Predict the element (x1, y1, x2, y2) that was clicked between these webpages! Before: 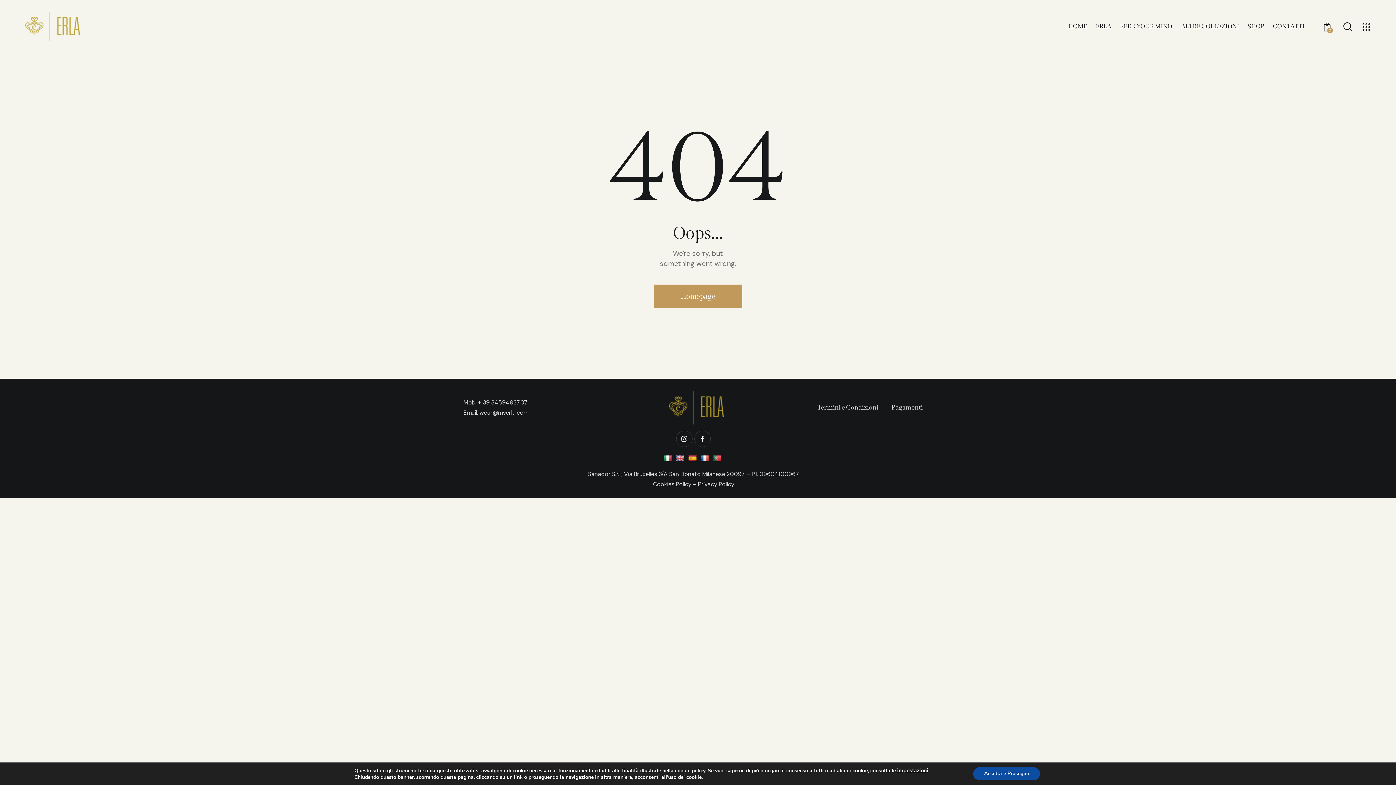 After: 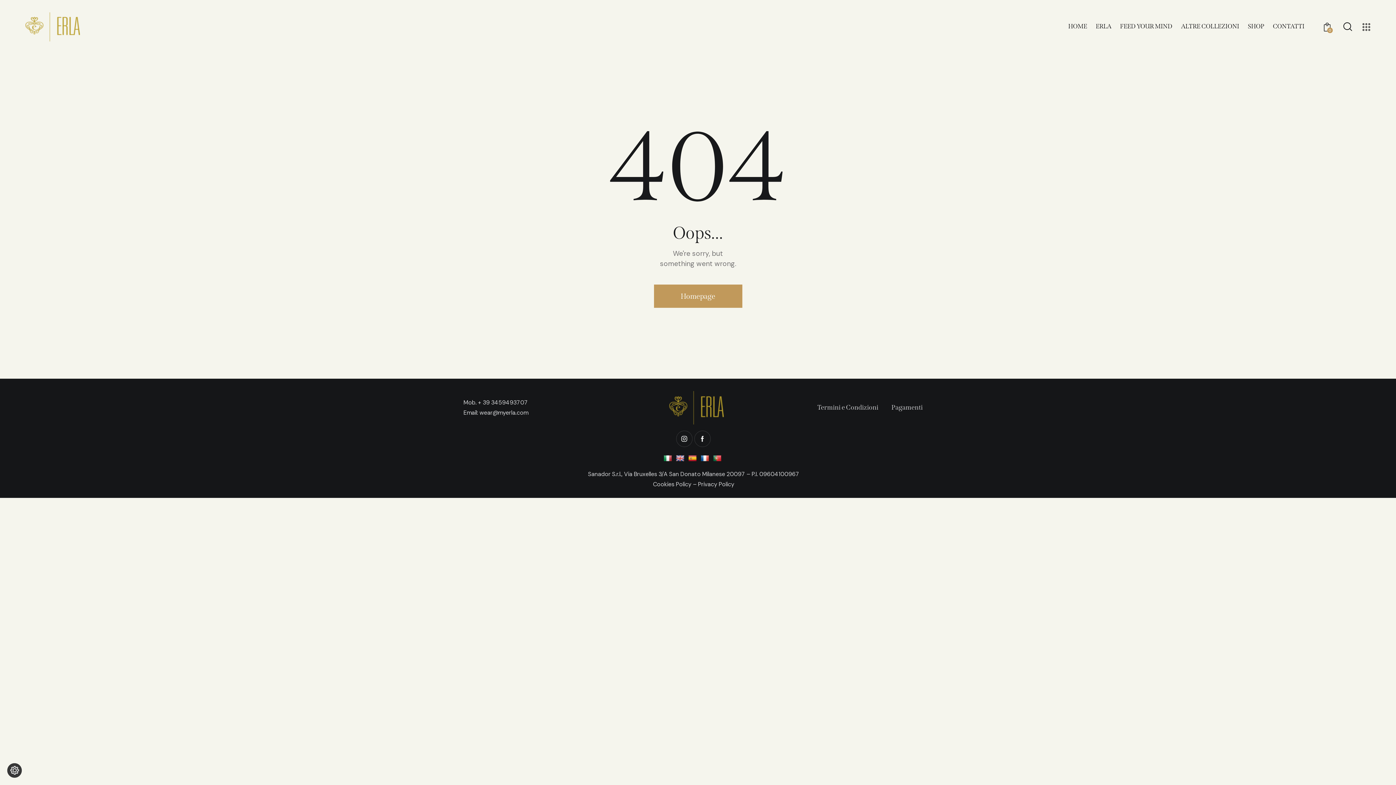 Action: bbox: (973, 767, 1040, 780) label: Accetta e Proseguo